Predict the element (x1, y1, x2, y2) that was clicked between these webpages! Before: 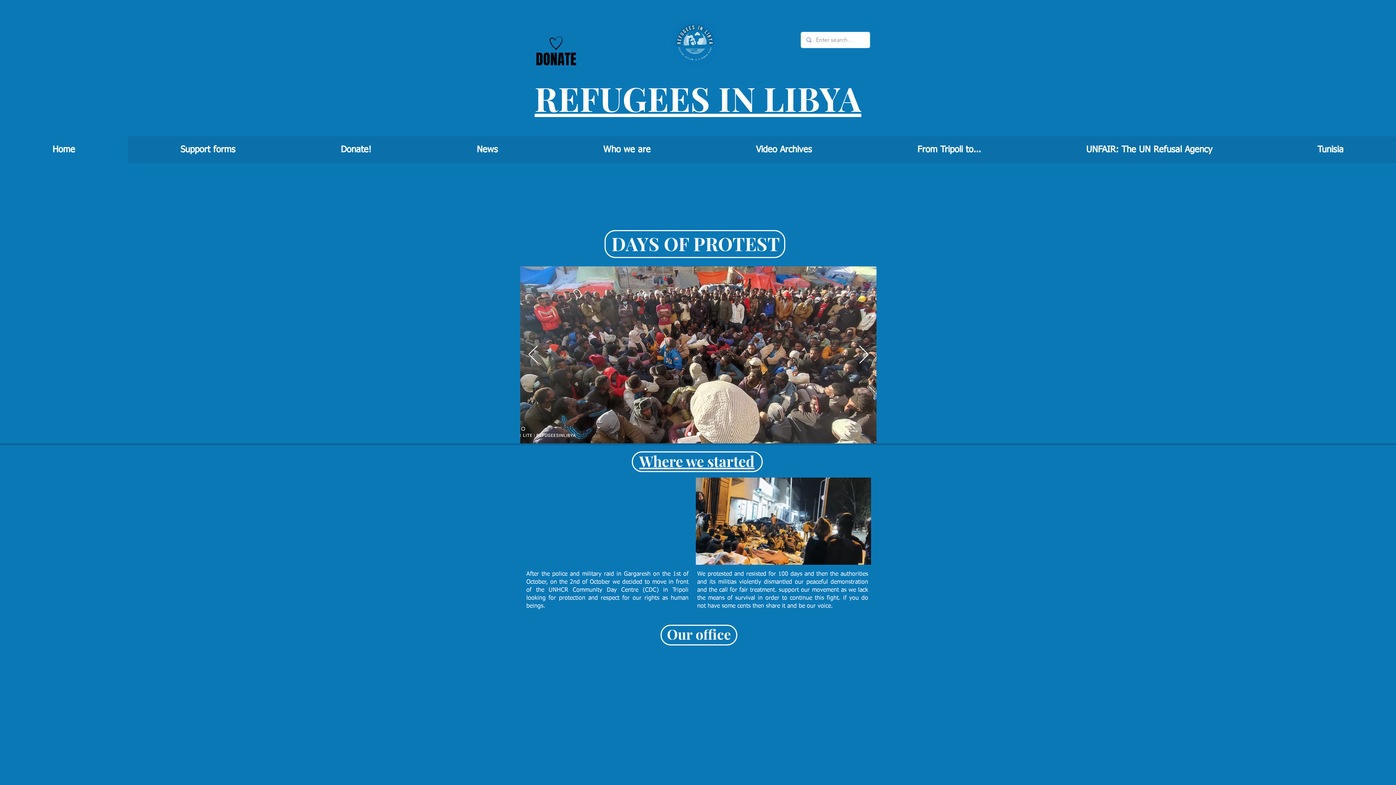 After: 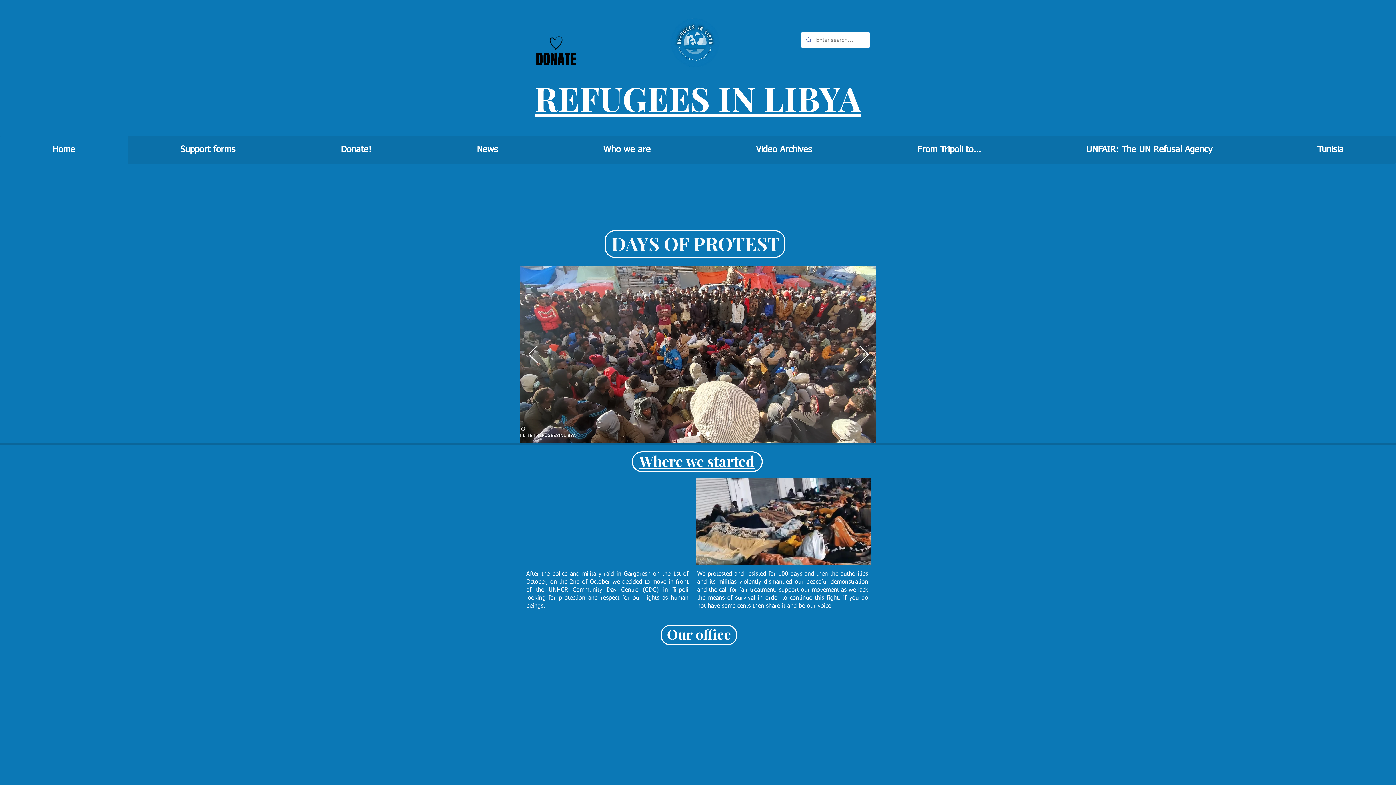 Action: label: Where we started bbox: (639, 451, 754, 470)